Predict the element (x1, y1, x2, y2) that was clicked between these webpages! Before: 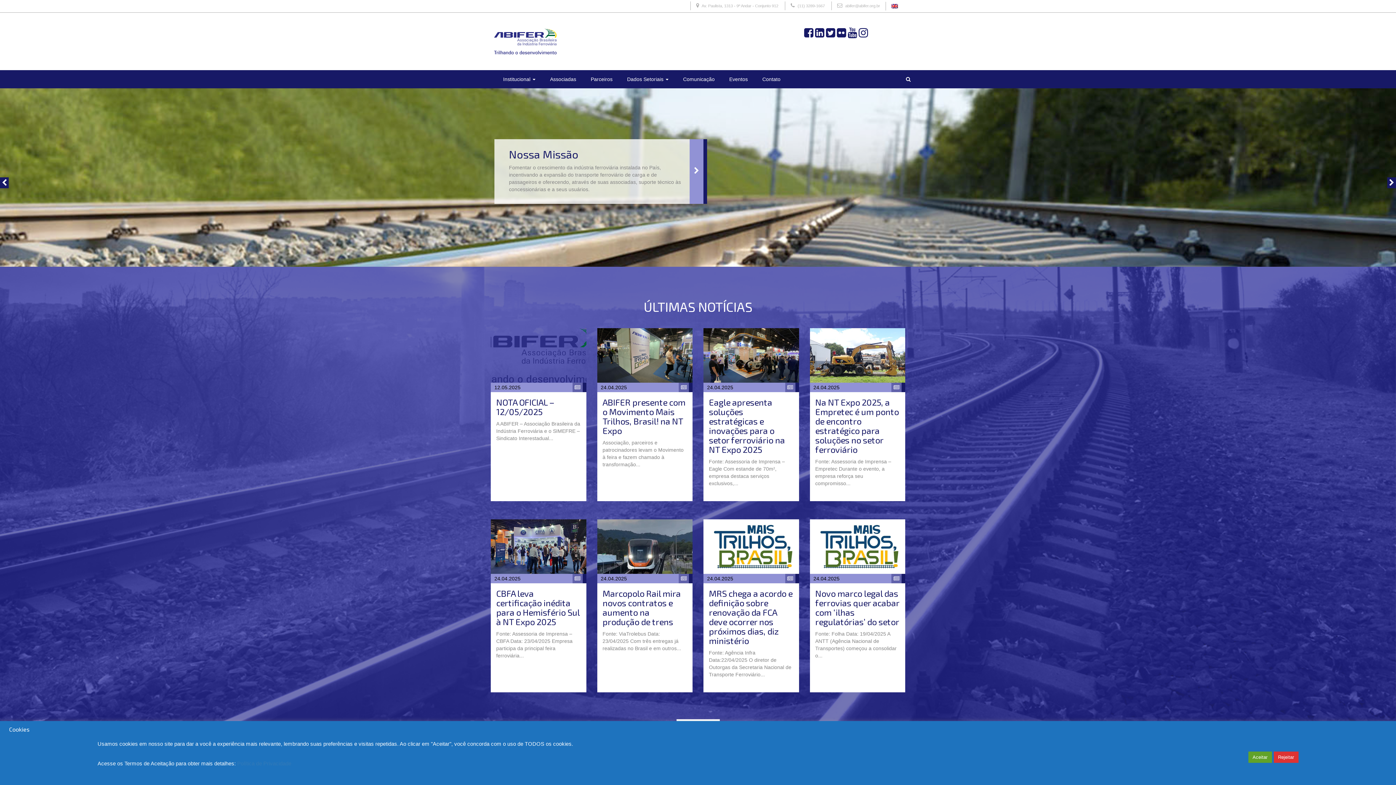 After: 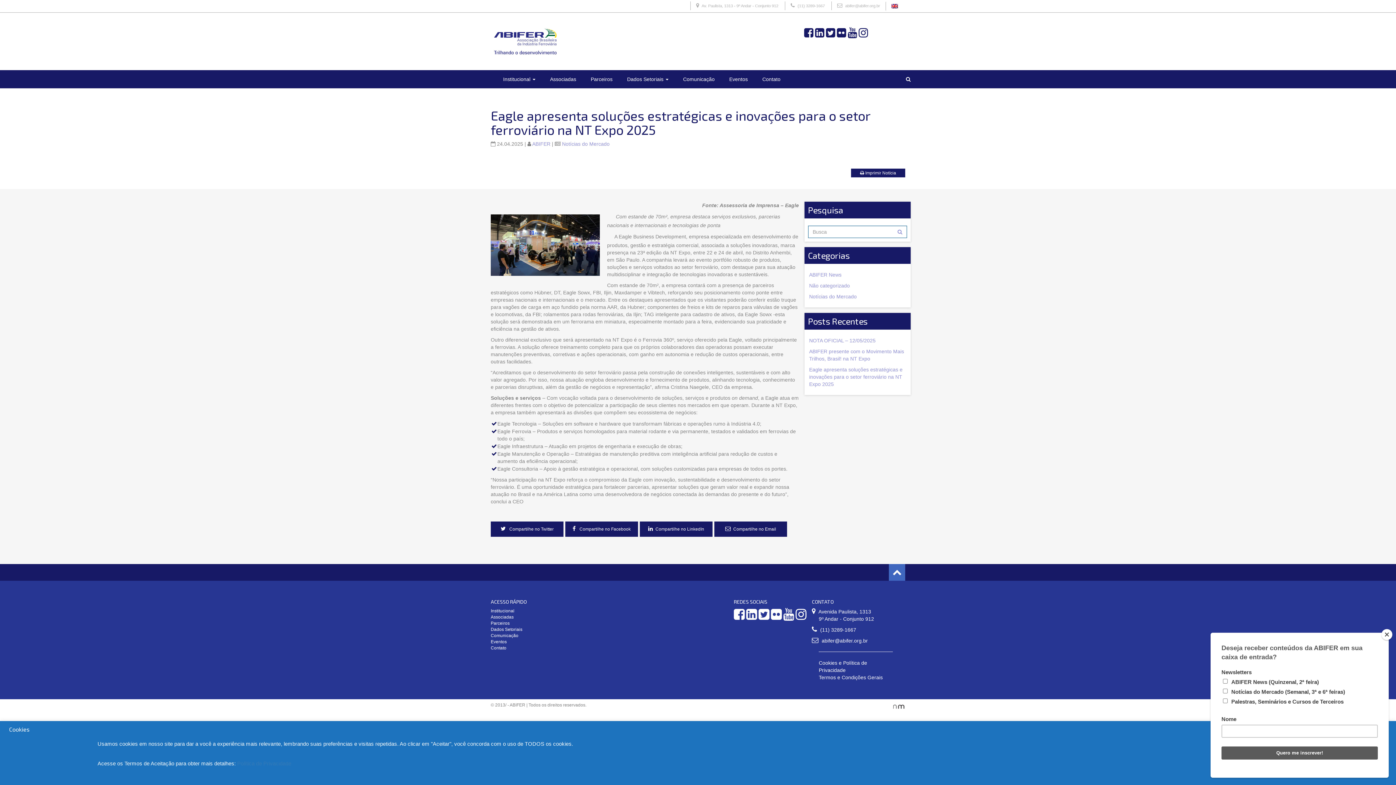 Action: label: 24.04.2025
Eagle apresenta soluções estratégicas e inovações para o setor ferroviário na NT Expo 2025

Fonte: Assessoria de Imprensa – Eagle Com estande de 70m², empresa destaca serviços exclusivos,... bbox: (703, 328, 799, 501)